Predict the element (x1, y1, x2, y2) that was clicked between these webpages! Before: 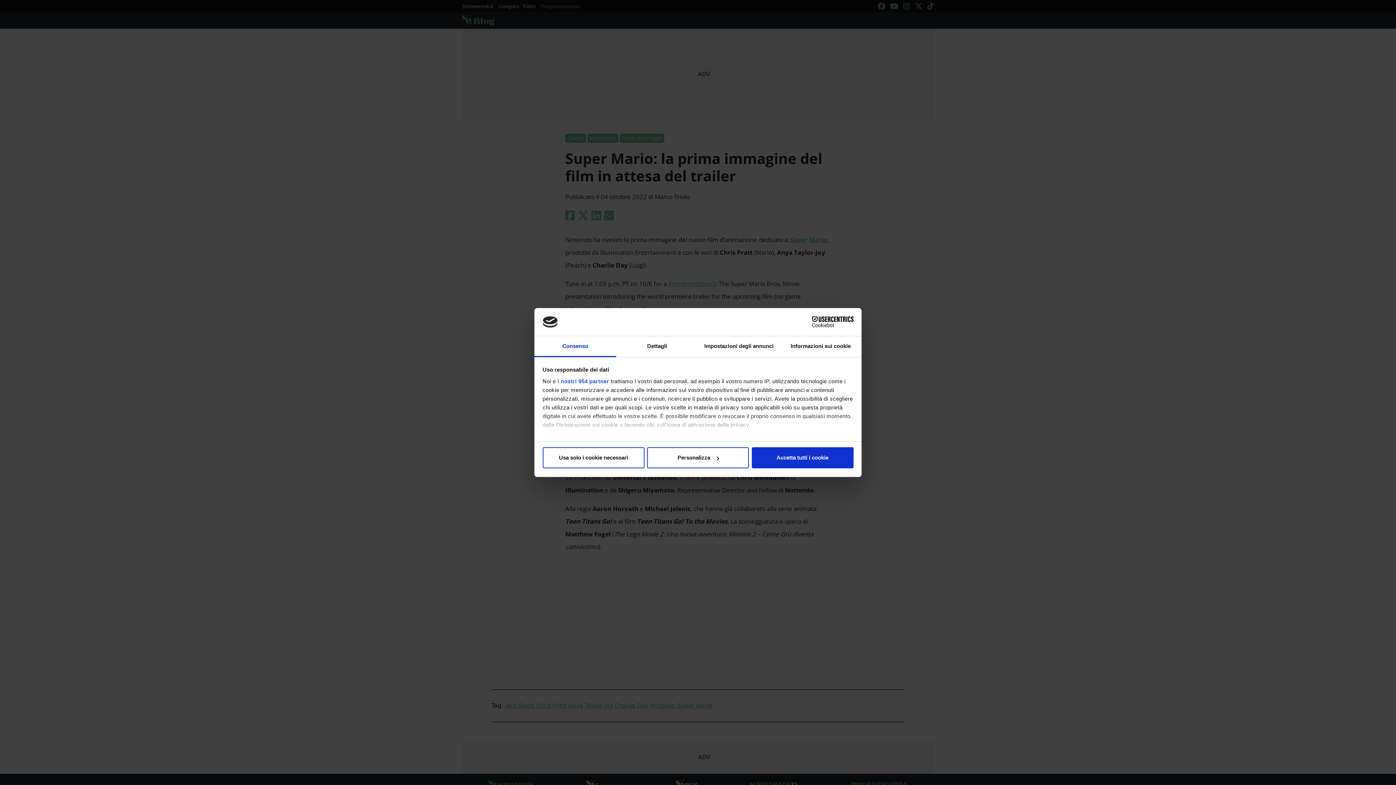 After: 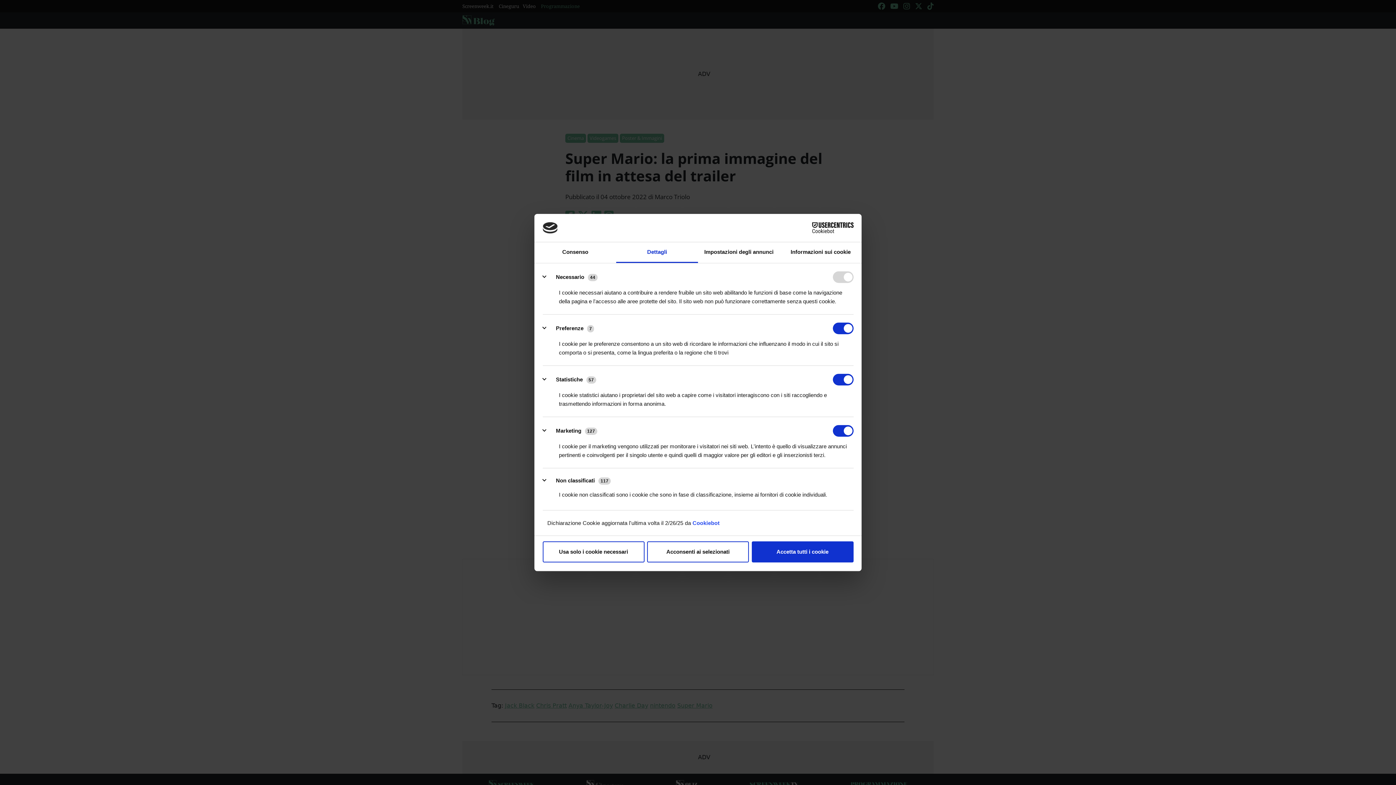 Action: label: Dettagli bbox: (616, 336, 698, 357)